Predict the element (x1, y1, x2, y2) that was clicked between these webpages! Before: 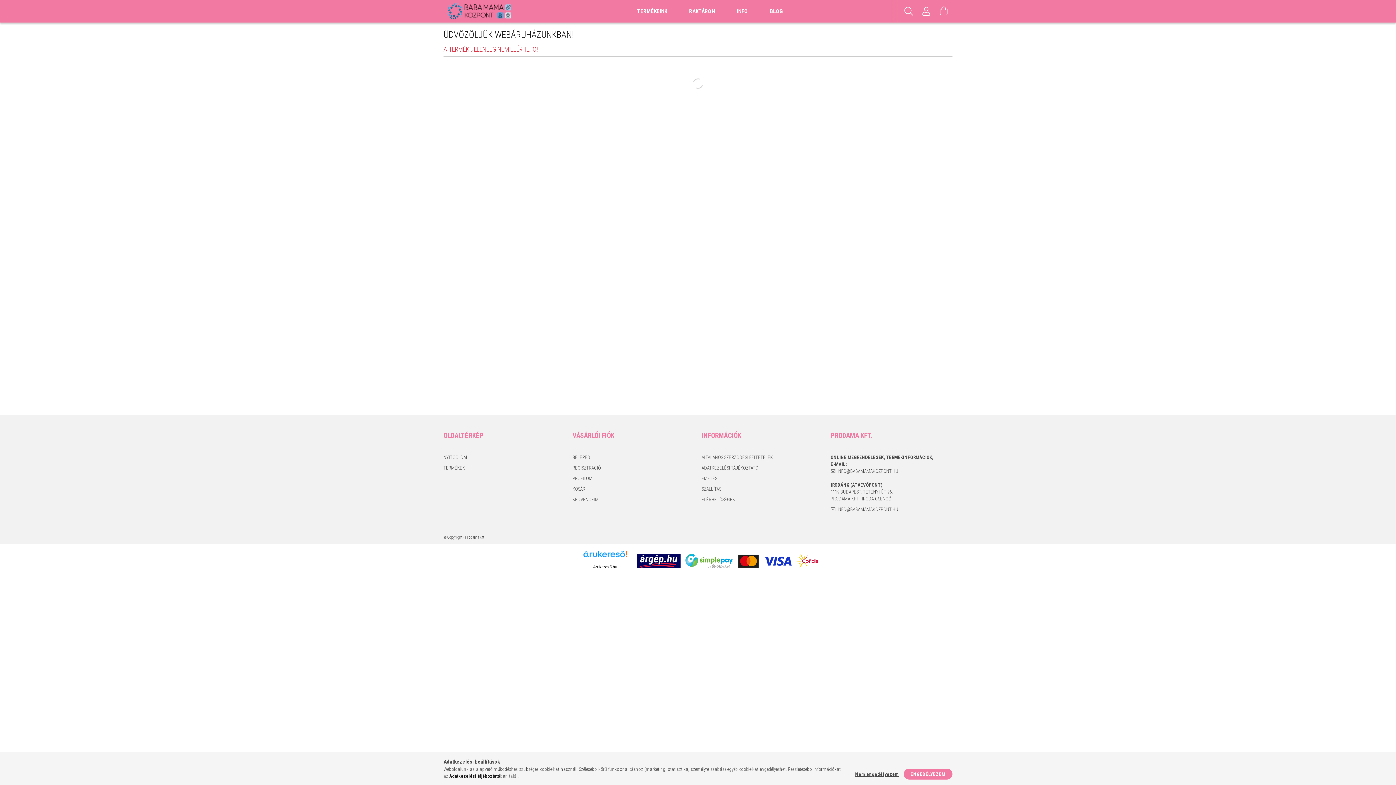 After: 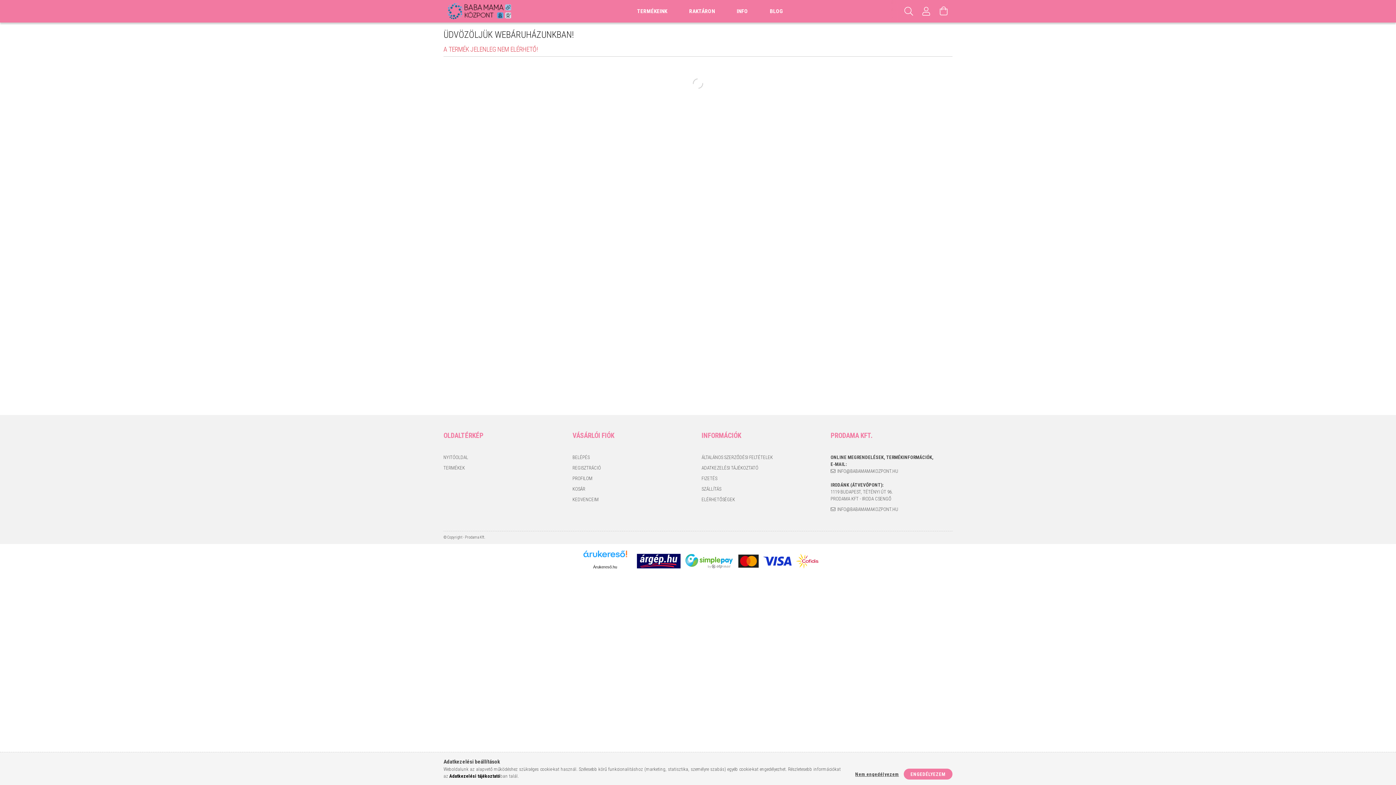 Action: label: Adatkezelési tájékoztató bbox: (449, 773, 500, 779)